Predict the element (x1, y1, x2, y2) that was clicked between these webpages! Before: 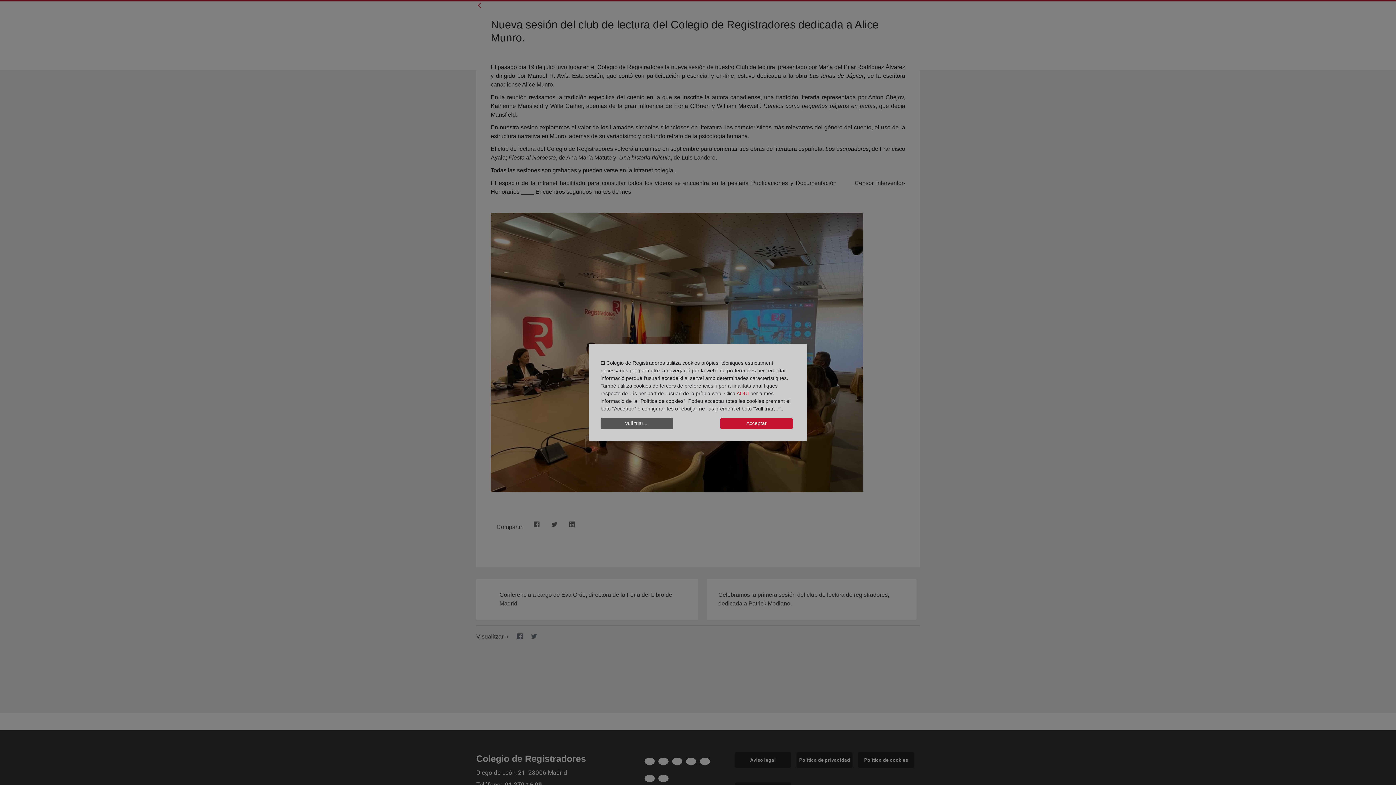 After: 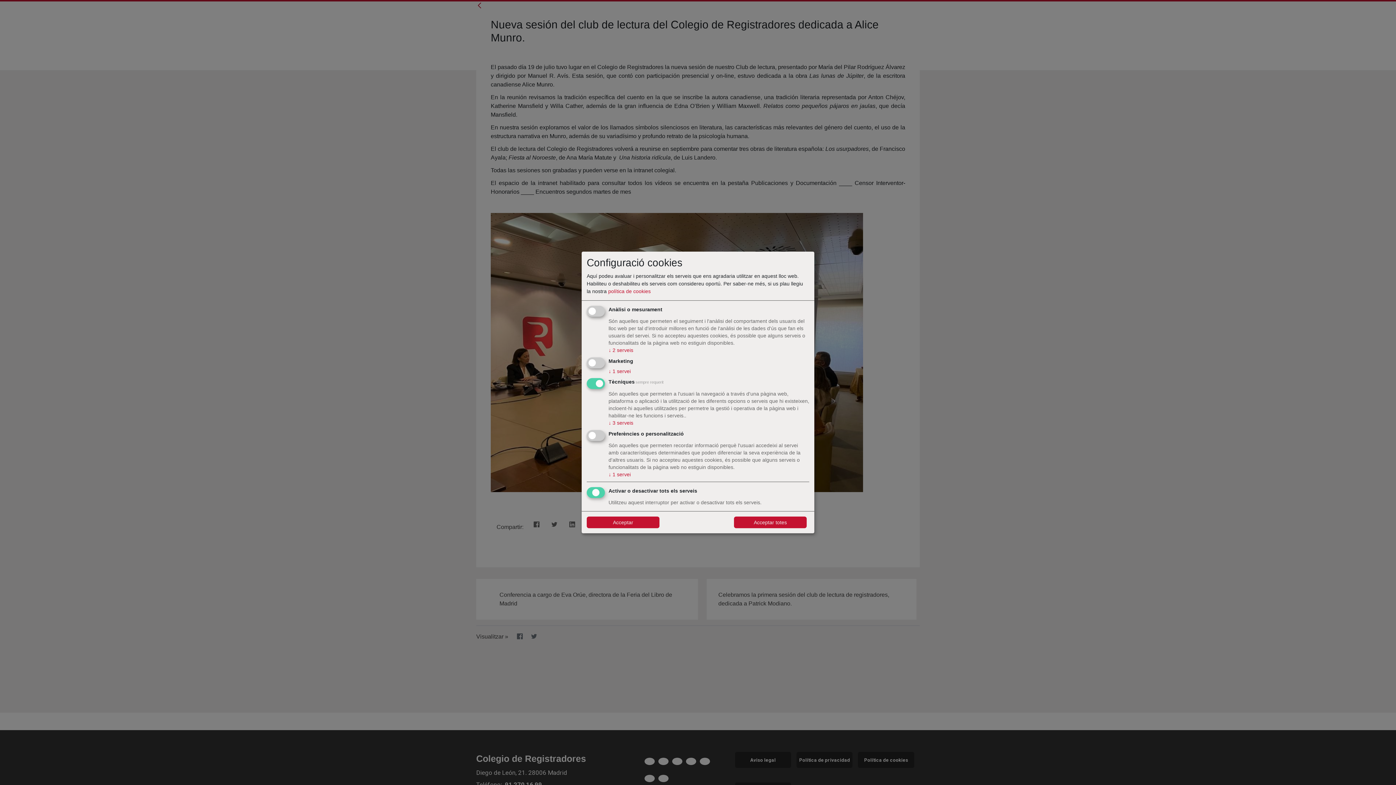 Action: bbox: (600, 417, 673, 429) label: Vull triar....